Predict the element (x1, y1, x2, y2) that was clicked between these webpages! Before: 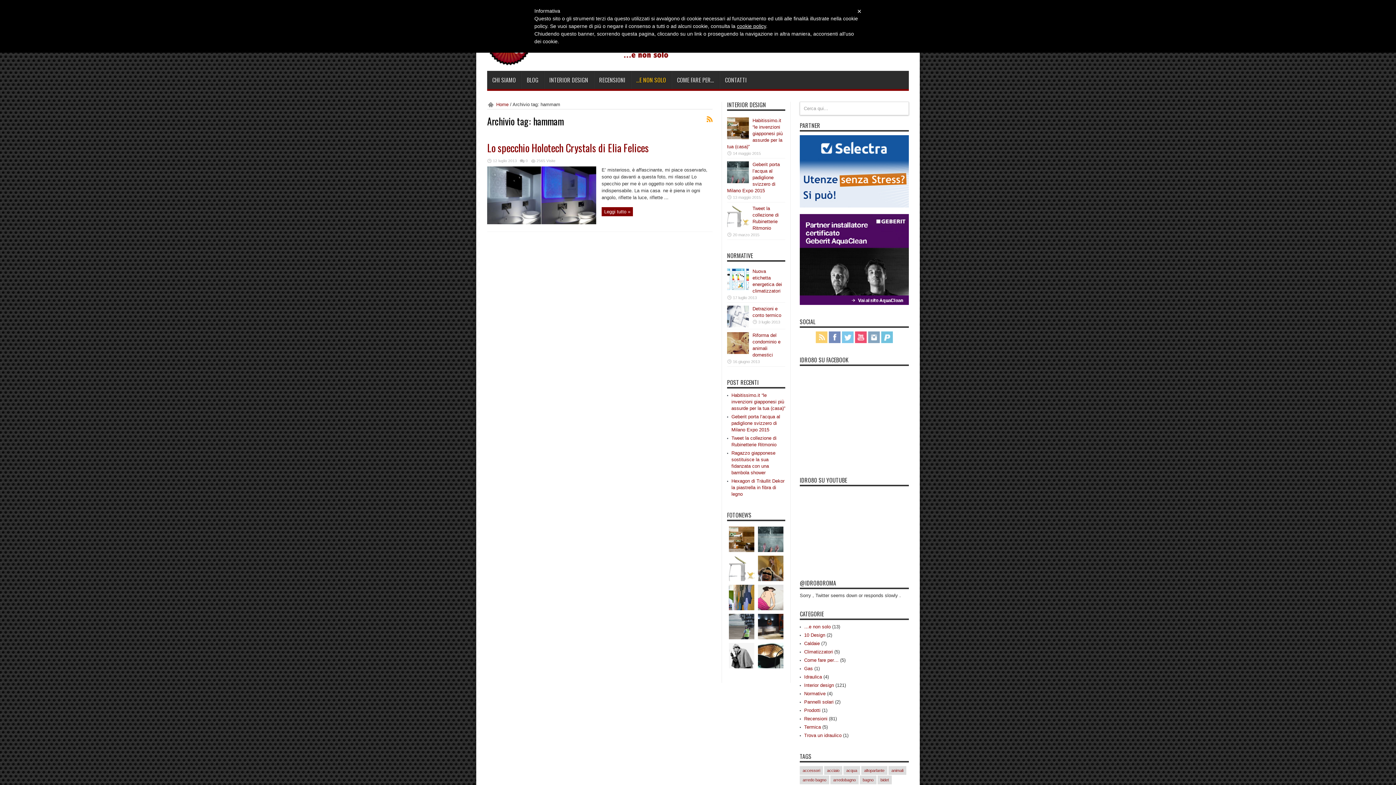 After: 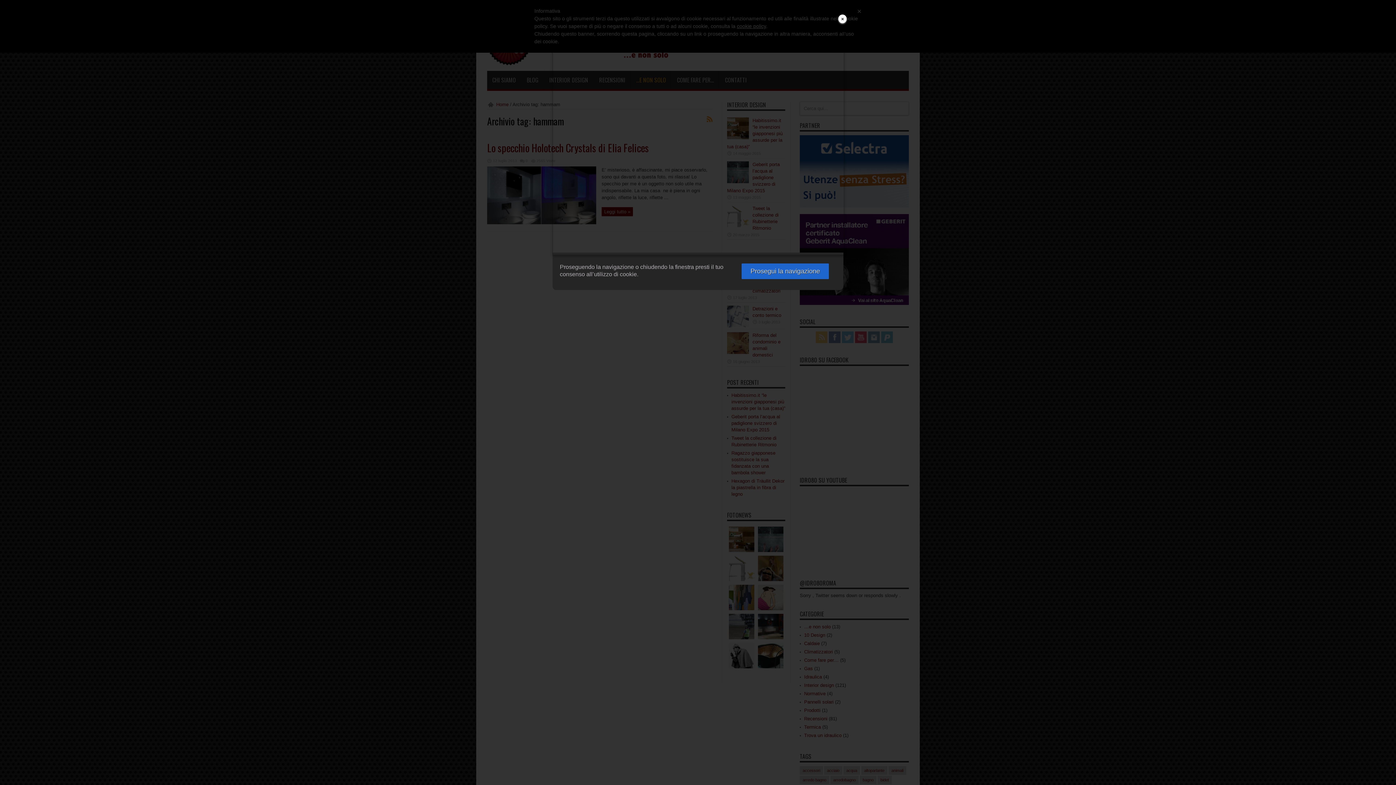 Action: label: cookie policy bbox: (737, 23, 766, 29)